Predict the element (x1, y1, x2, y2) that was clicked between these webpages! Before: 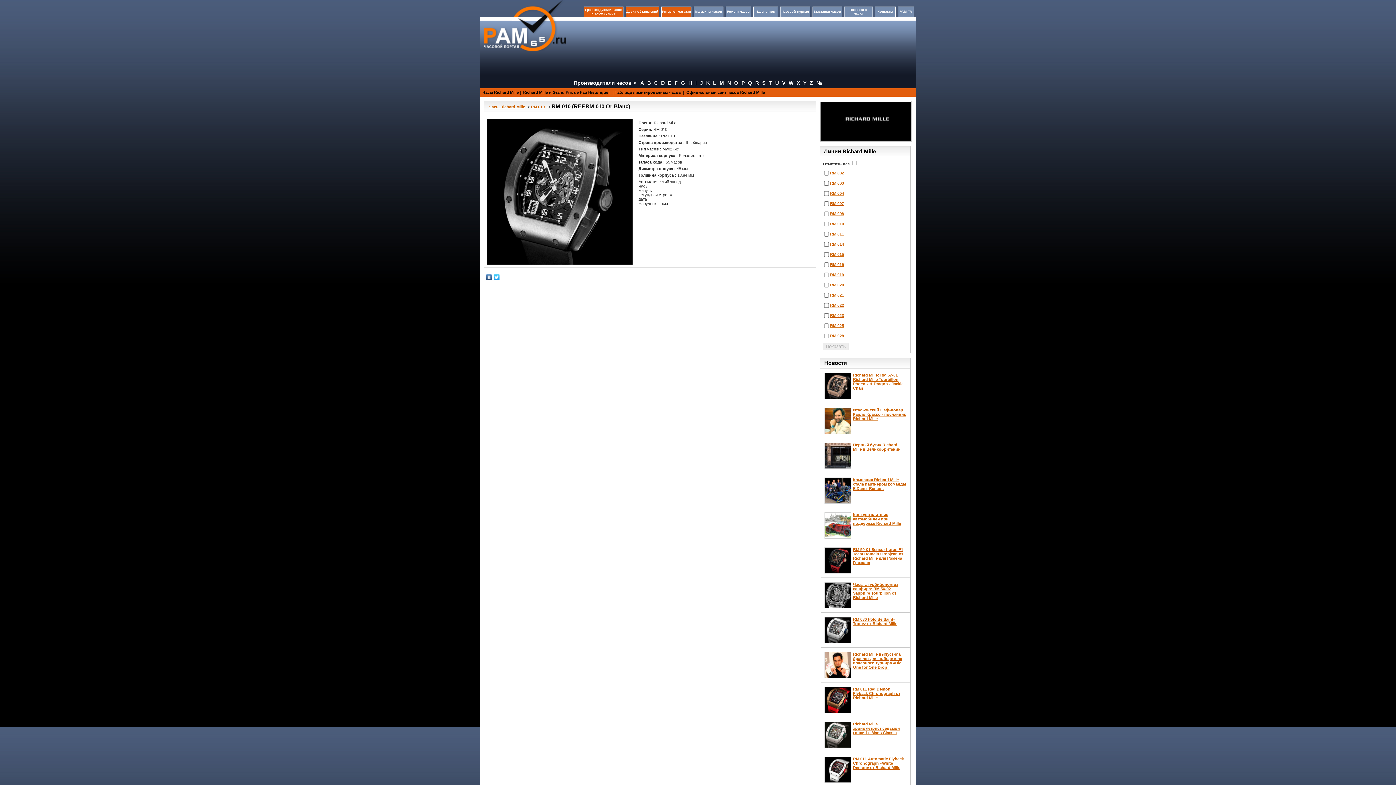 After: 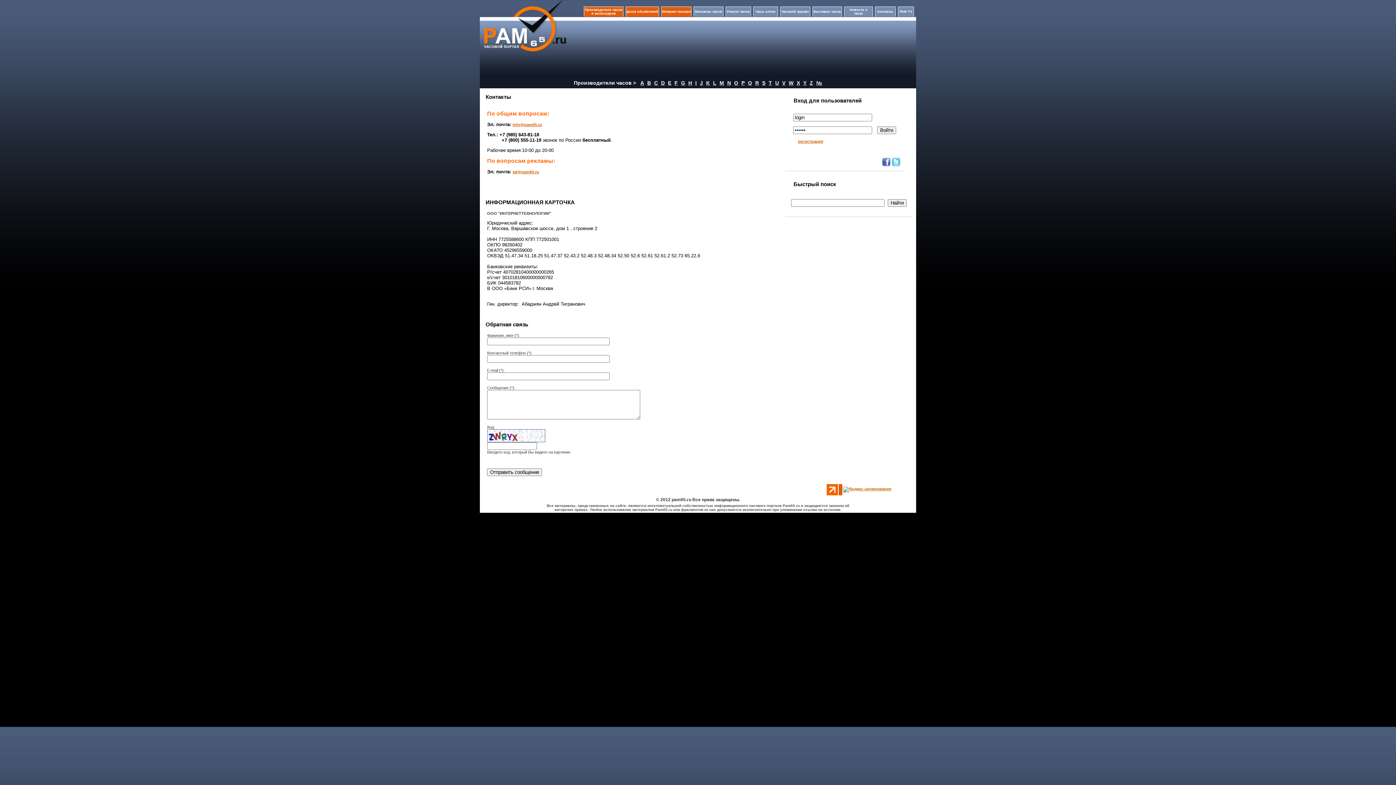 Action: bbox: (877, 9, 893, 13) label: Контакты